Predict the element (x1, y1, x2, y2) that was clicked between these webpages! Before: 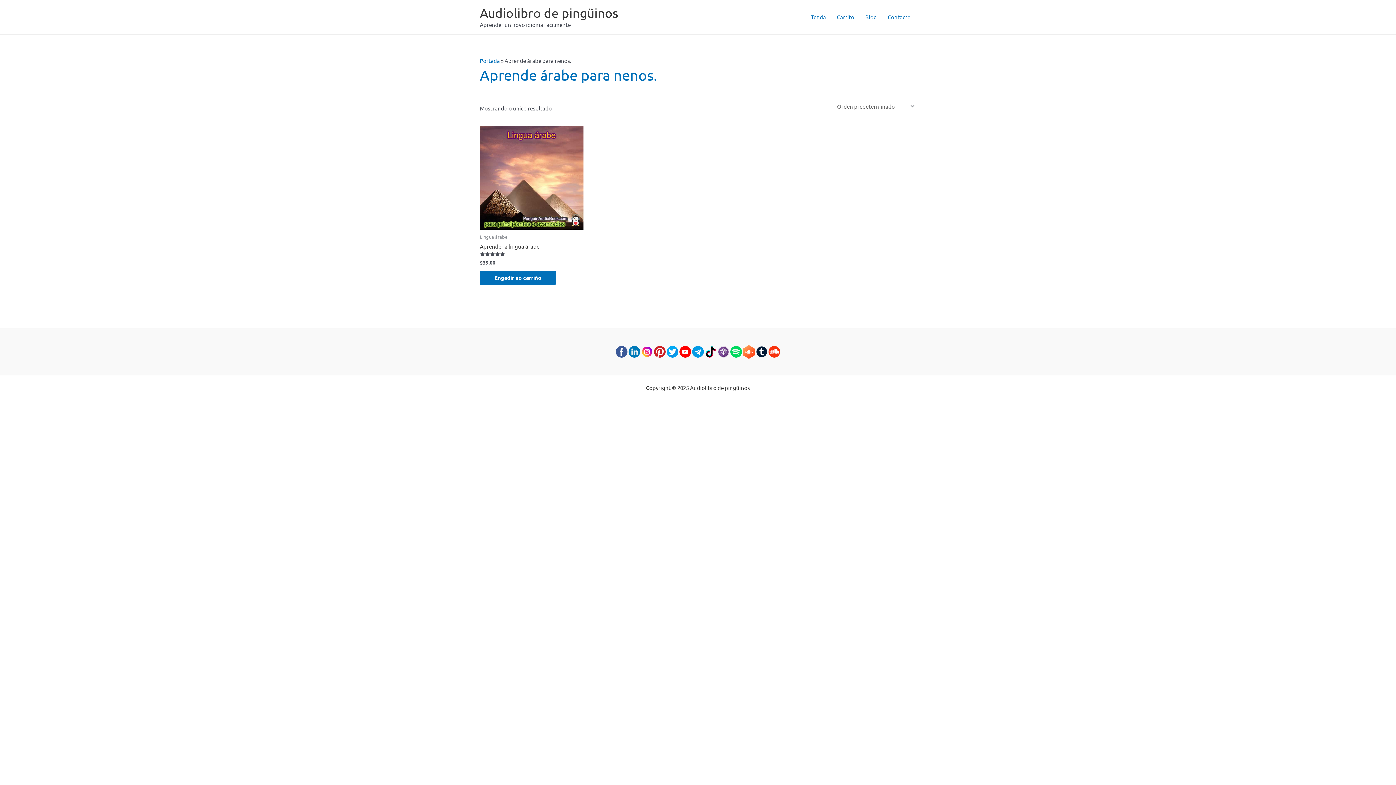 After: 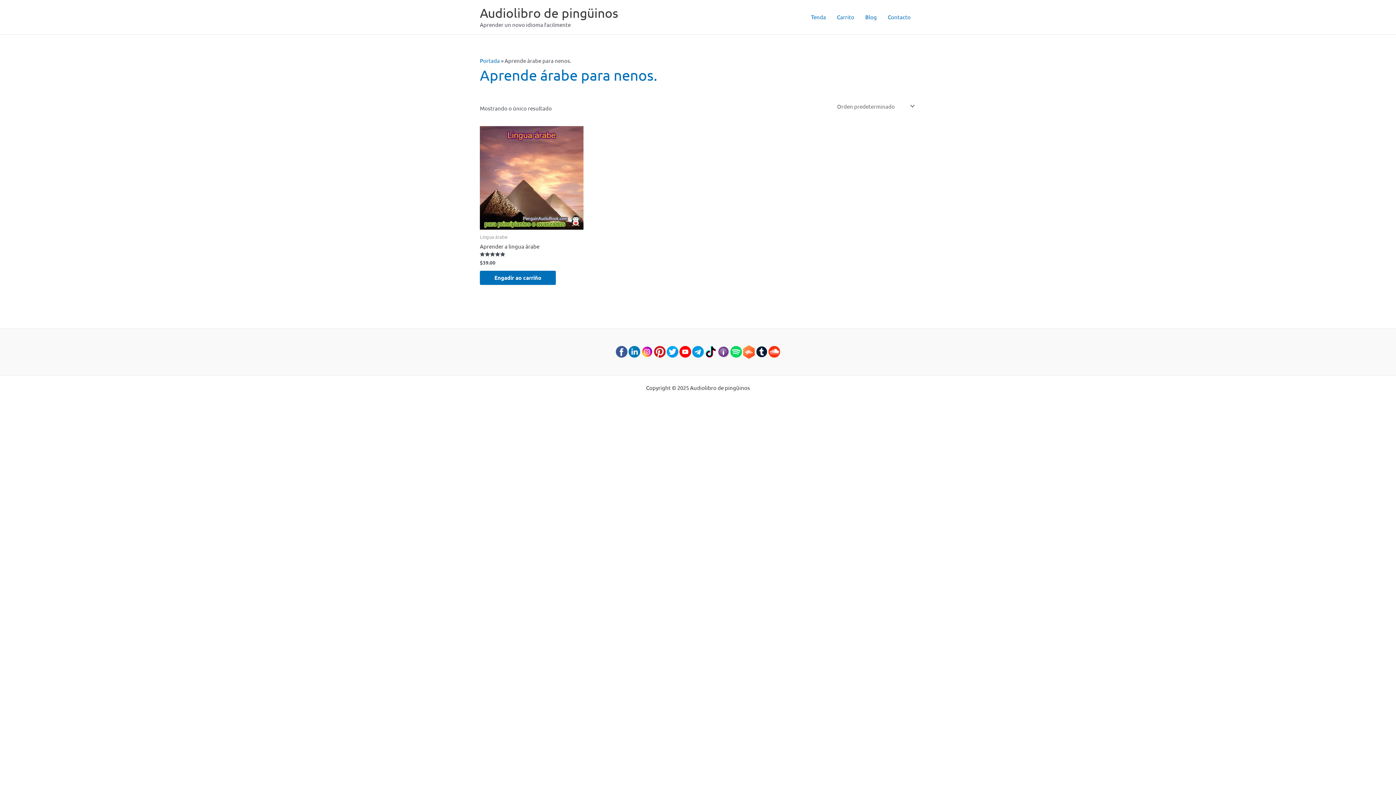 Action: bbox: (756, 347, 767, 354)